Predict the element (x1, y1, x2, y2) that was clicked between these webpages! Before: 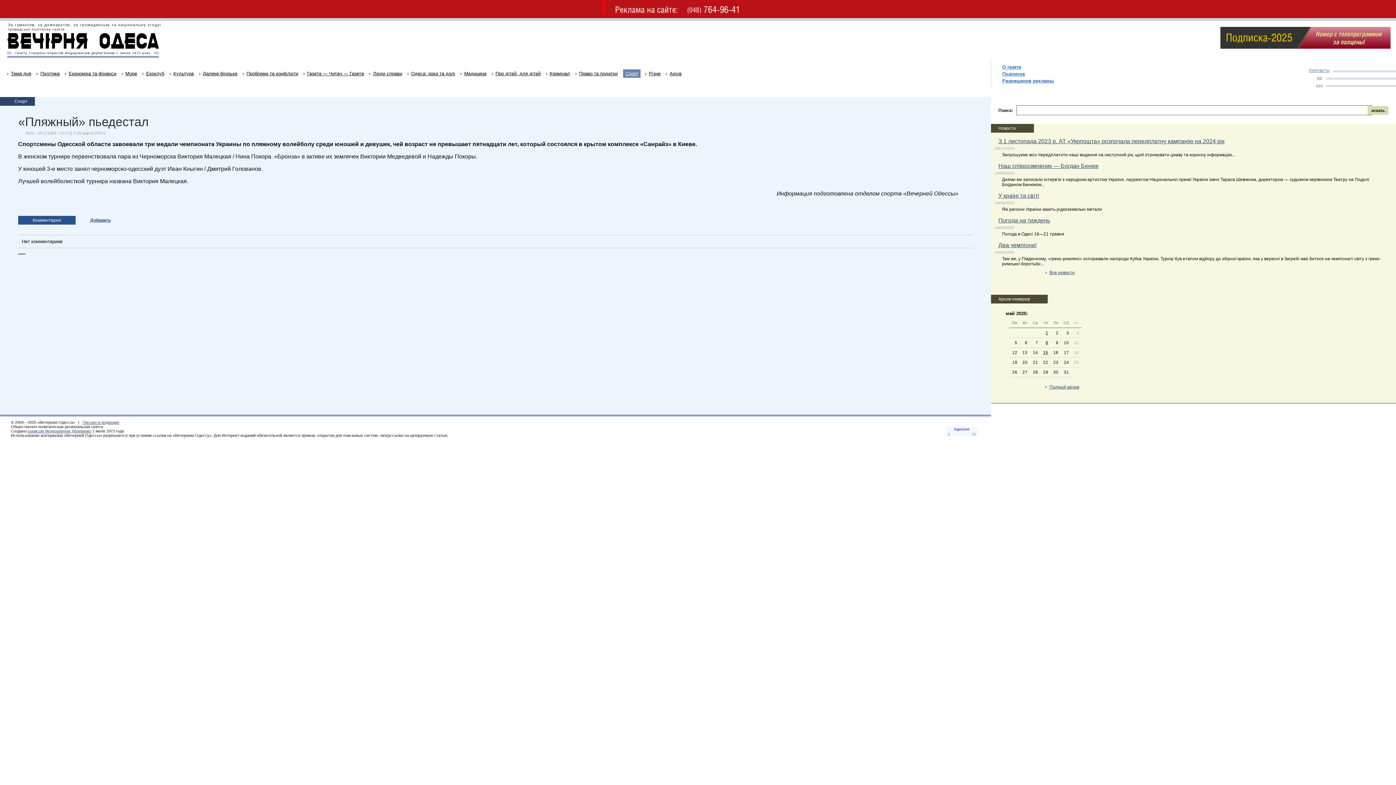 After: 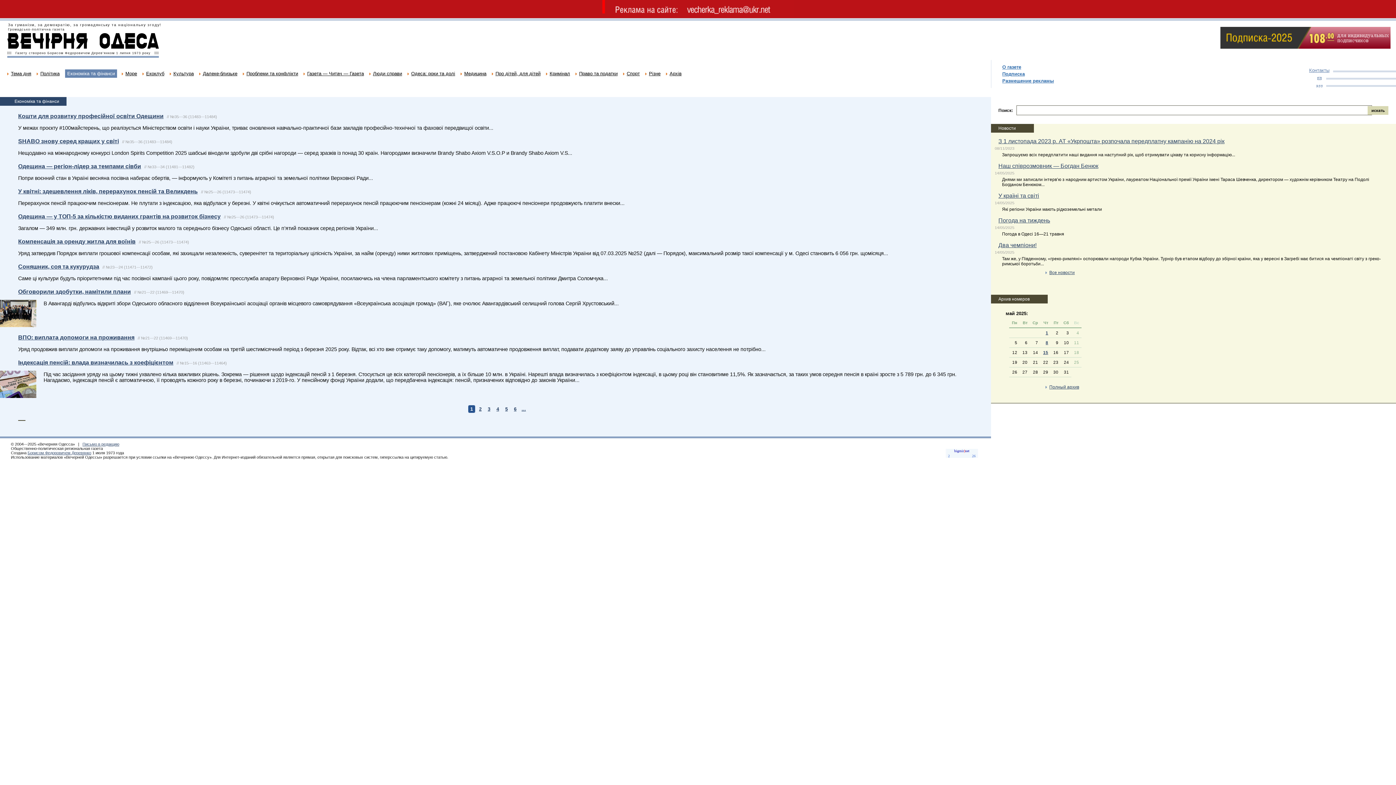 Action: label: Економіка та фінанси bbox: (68, 71, 116, 76)